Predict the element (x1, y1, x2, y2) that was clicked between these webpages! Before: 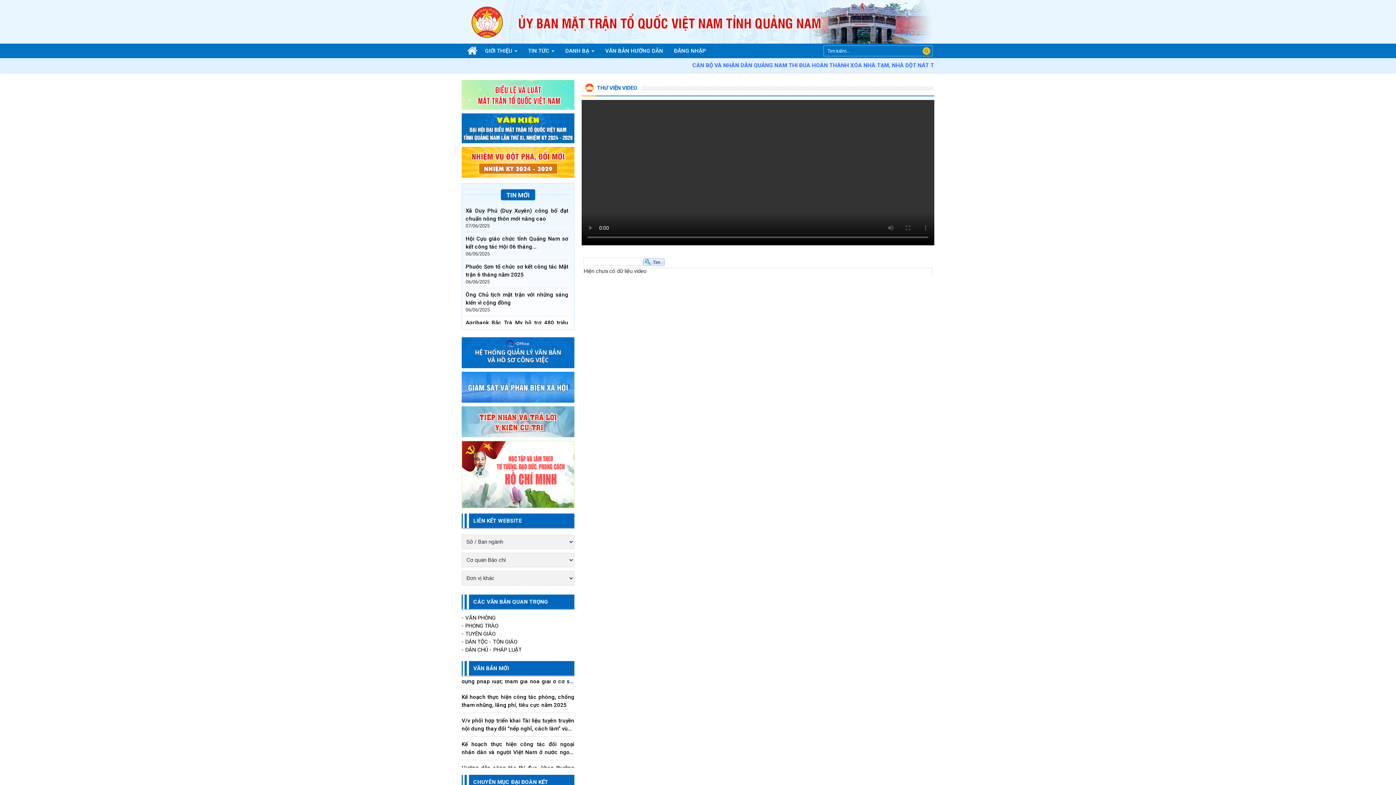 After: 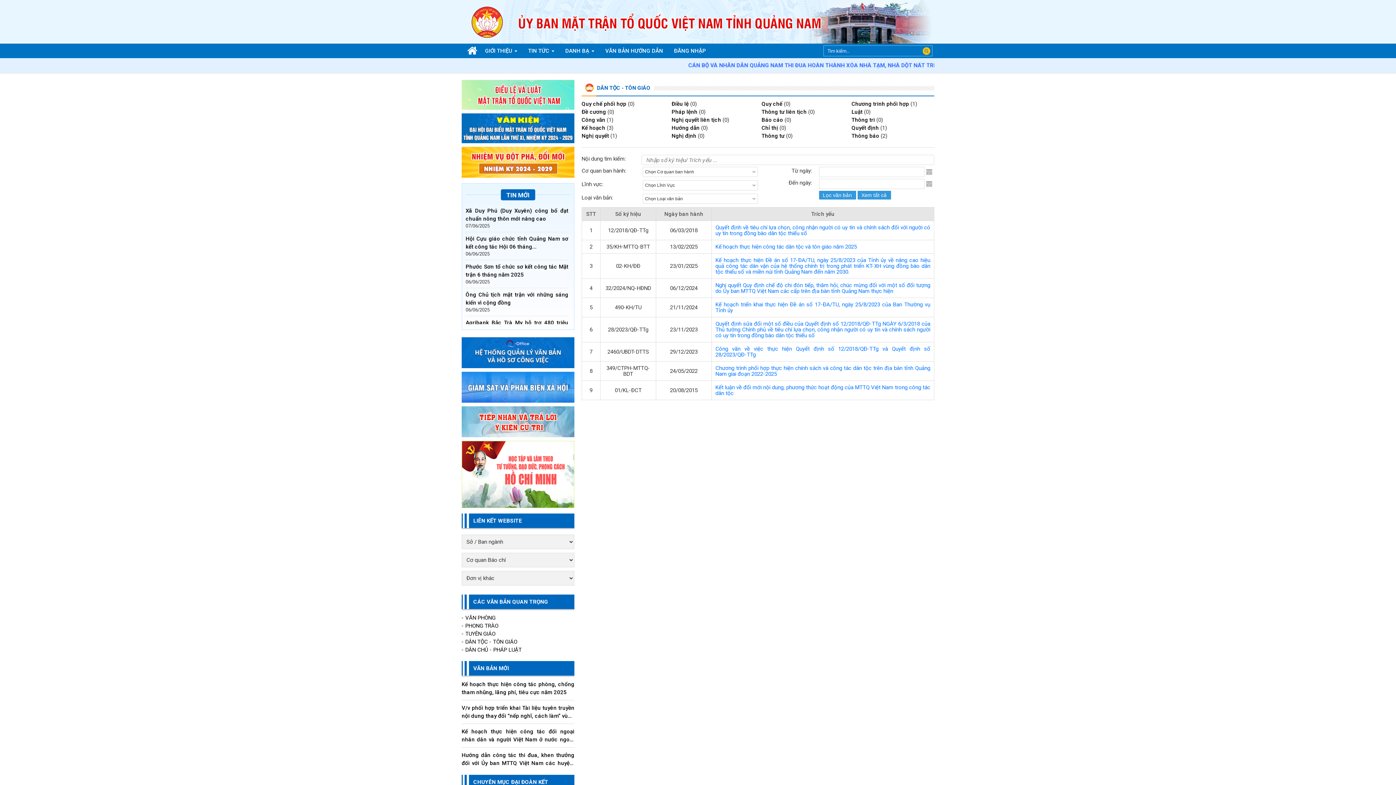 Action: label: - DÂN TỘC - TÔN GIÁO bbox: (461, 638, 517, 645)